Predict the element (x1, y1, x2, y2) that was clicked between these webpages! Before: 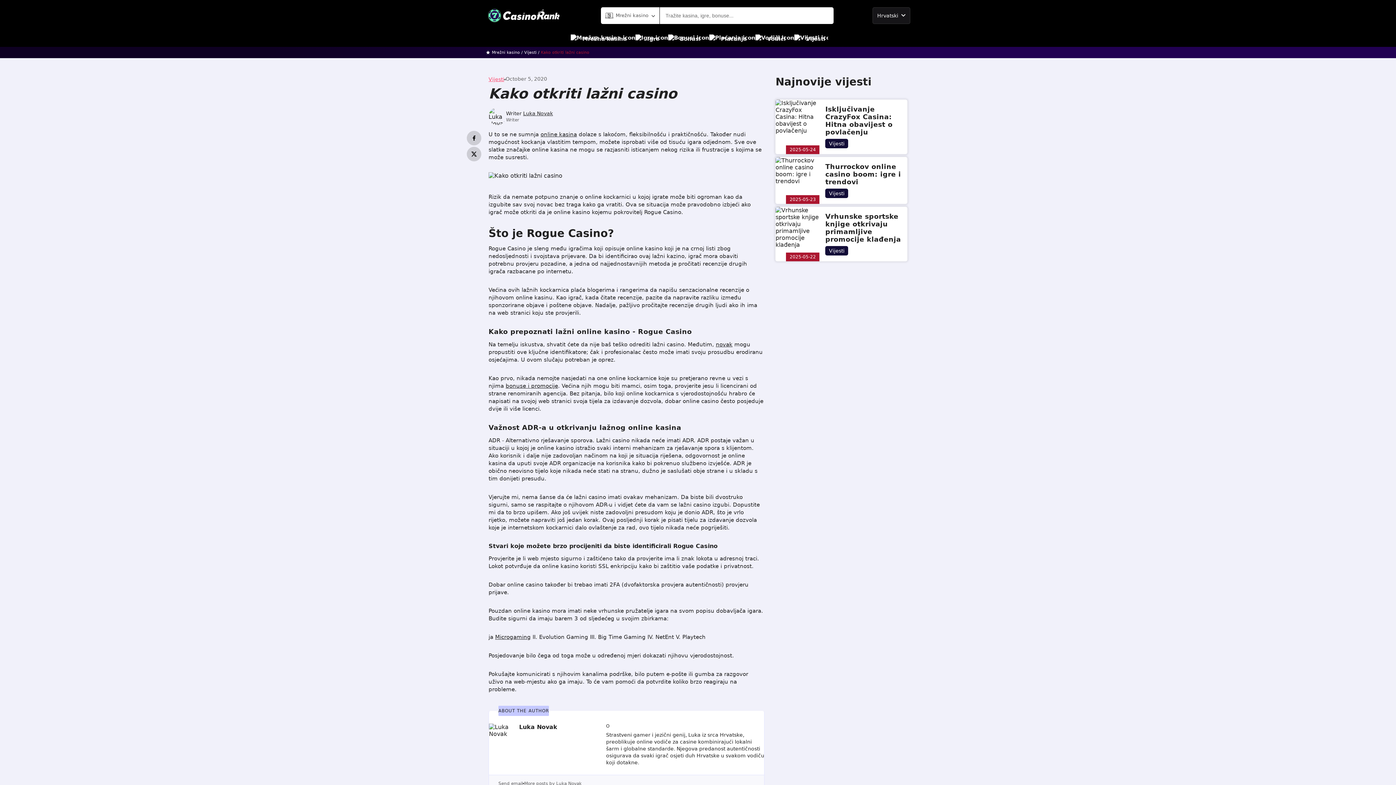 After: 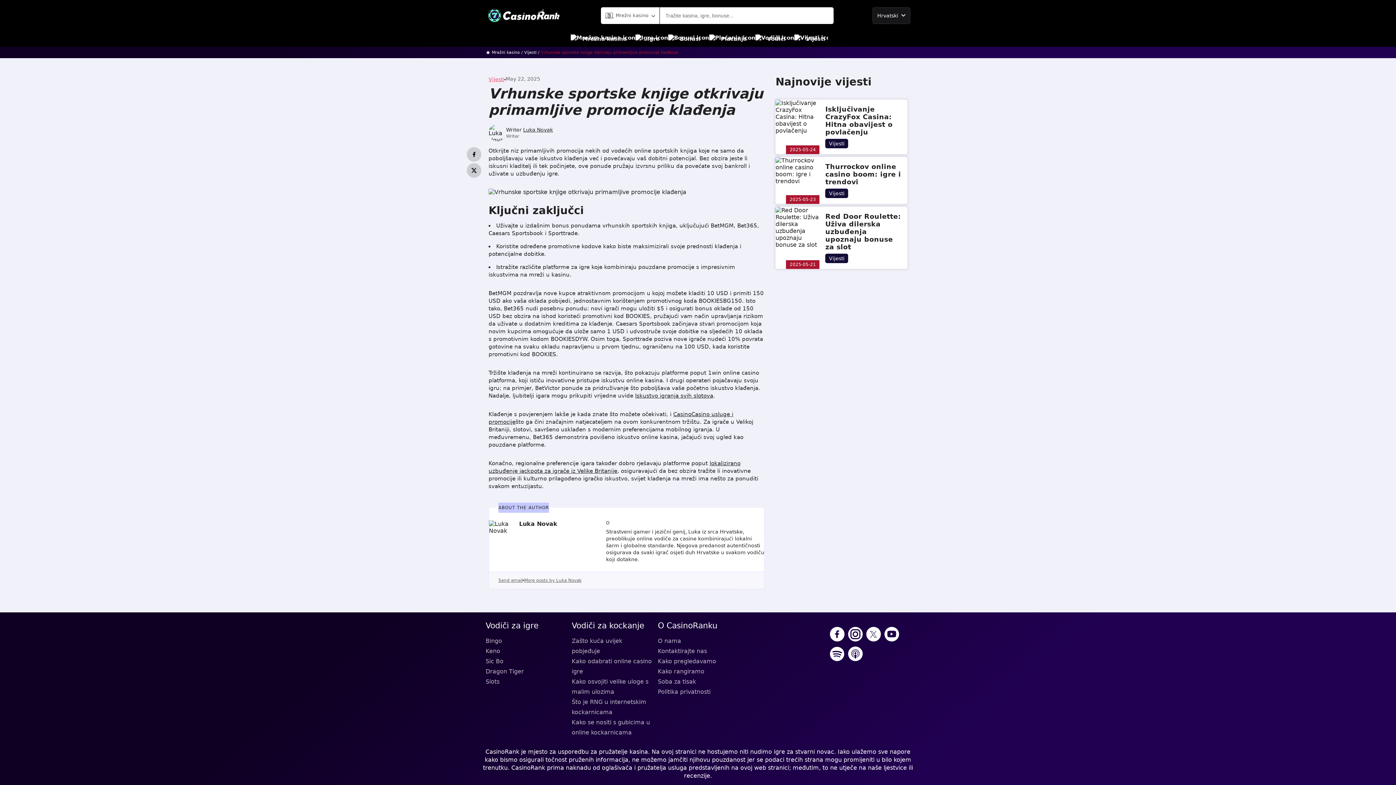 Action: label: Vrhunske sportske knjige otkrivaju primamljive promocije klađenja bbox: (825, 212, 901, 243)